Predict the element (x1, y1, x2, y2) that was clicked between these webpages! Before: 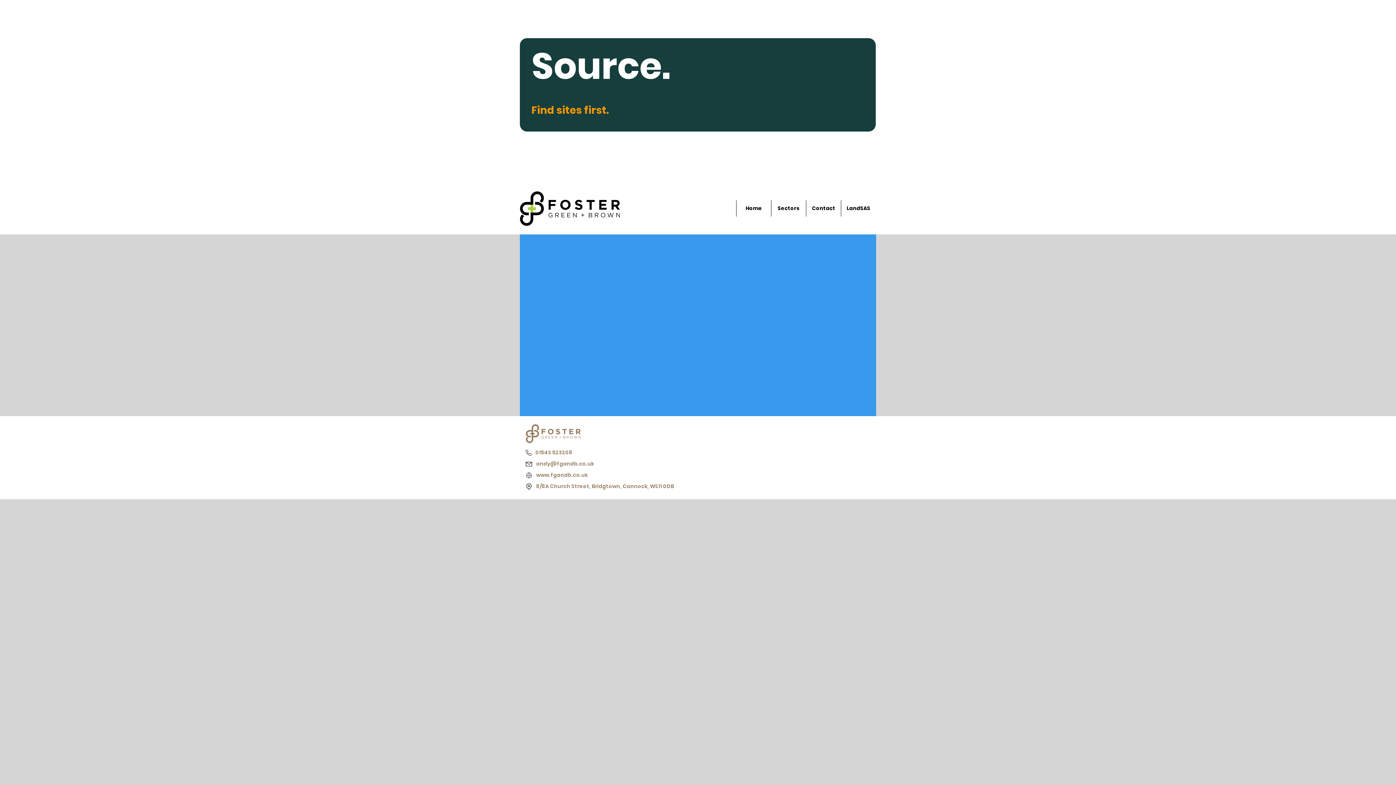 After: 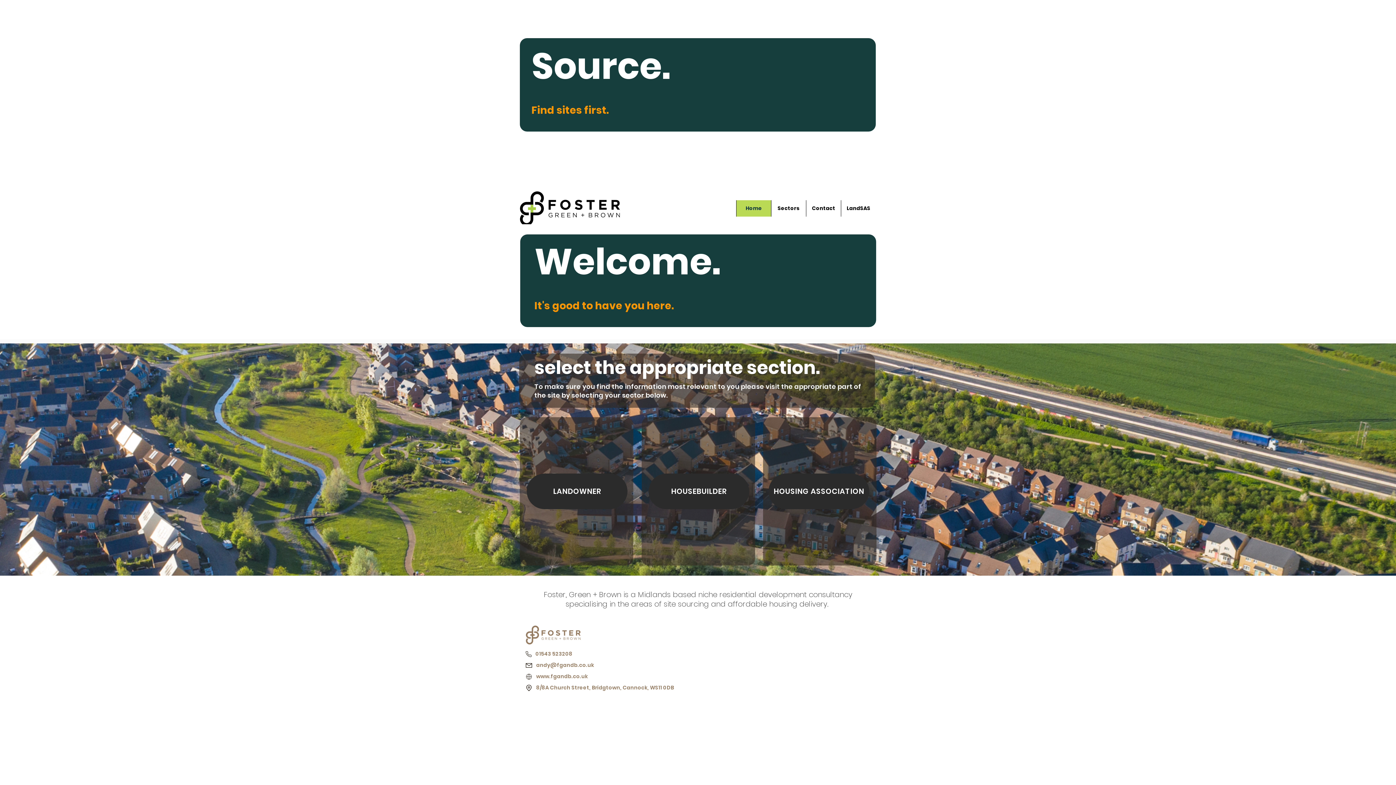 Action: label: Home bbox: (736, 200, 771, 216)